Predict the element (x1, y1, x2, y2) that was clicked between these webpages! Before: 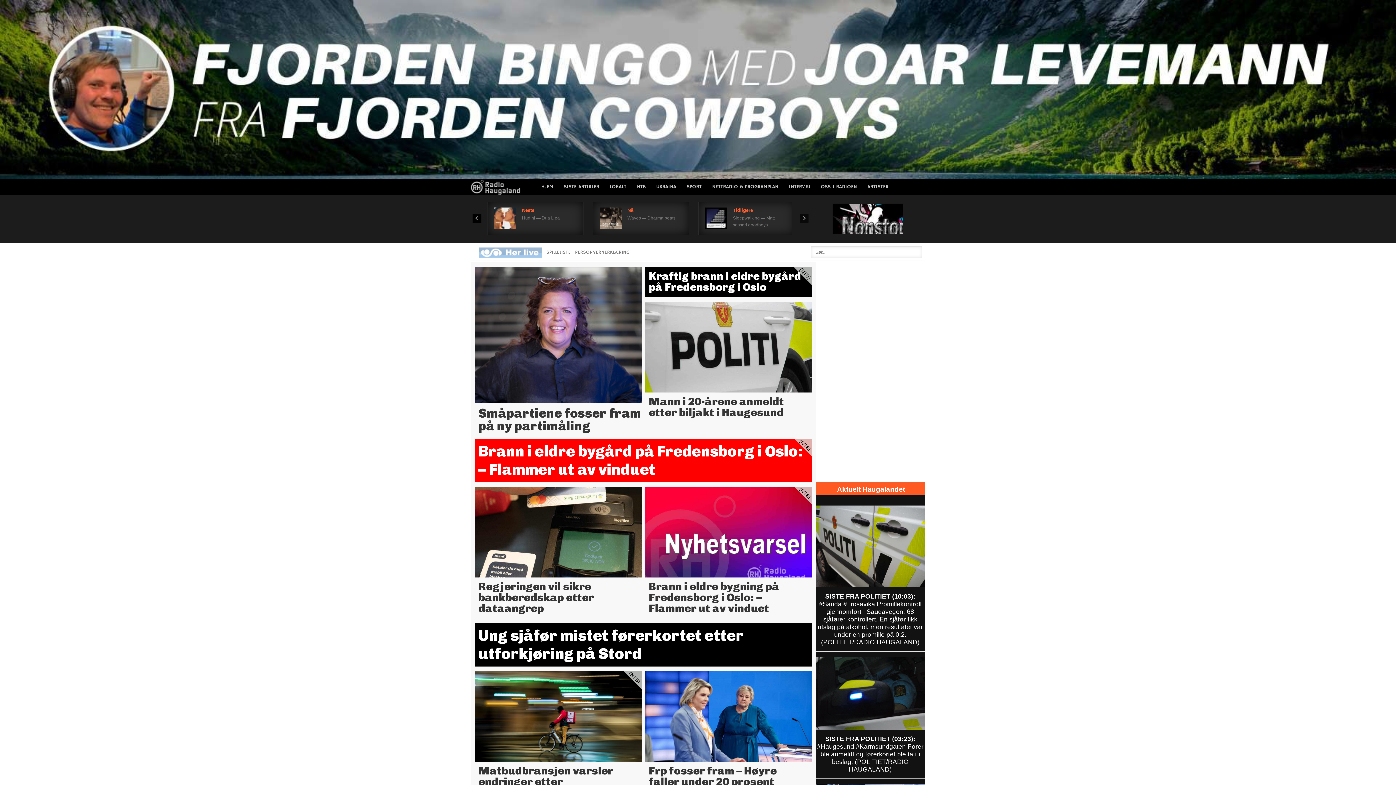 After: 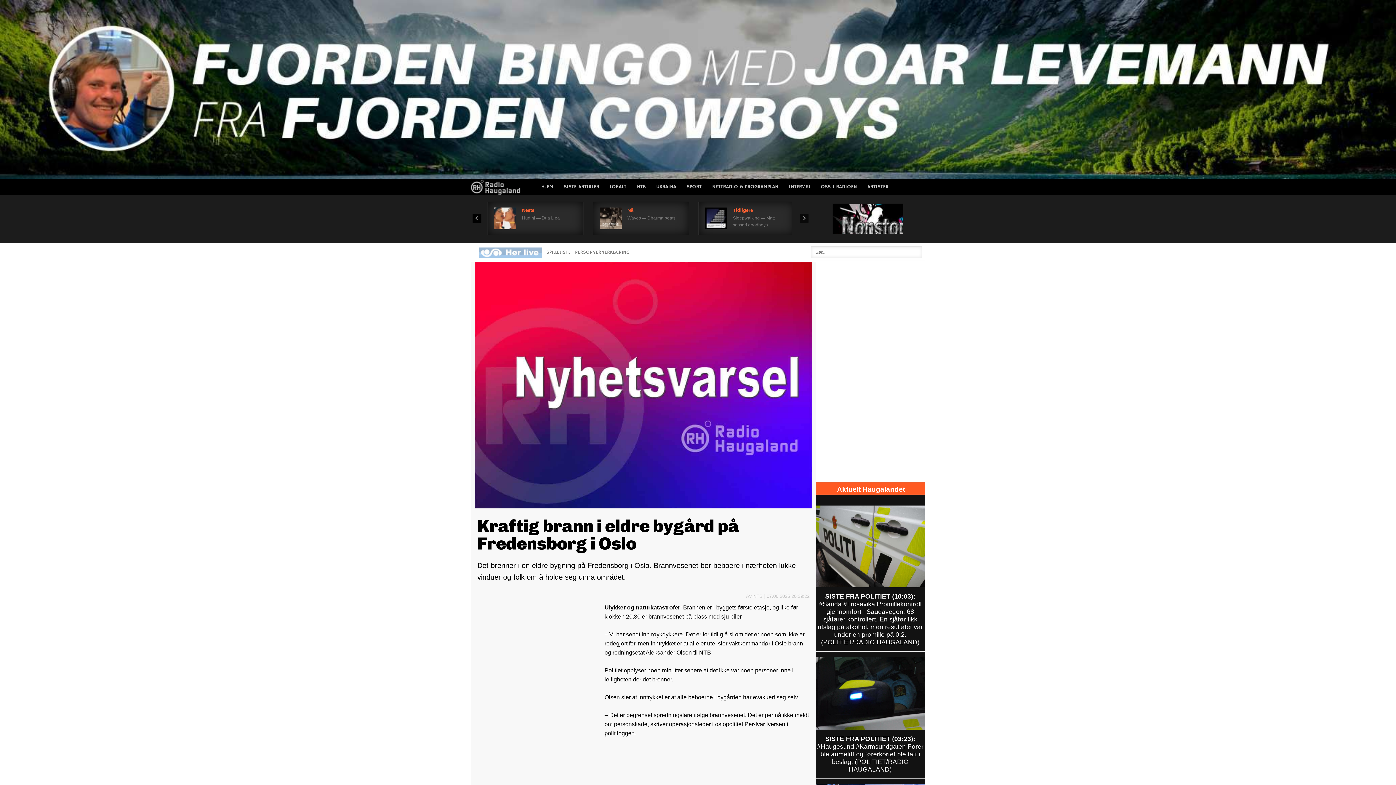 Action: label: Kraftig brann i eldre bygård på Fredensborg i Oslo bbox: (648, 269, 801, 293)